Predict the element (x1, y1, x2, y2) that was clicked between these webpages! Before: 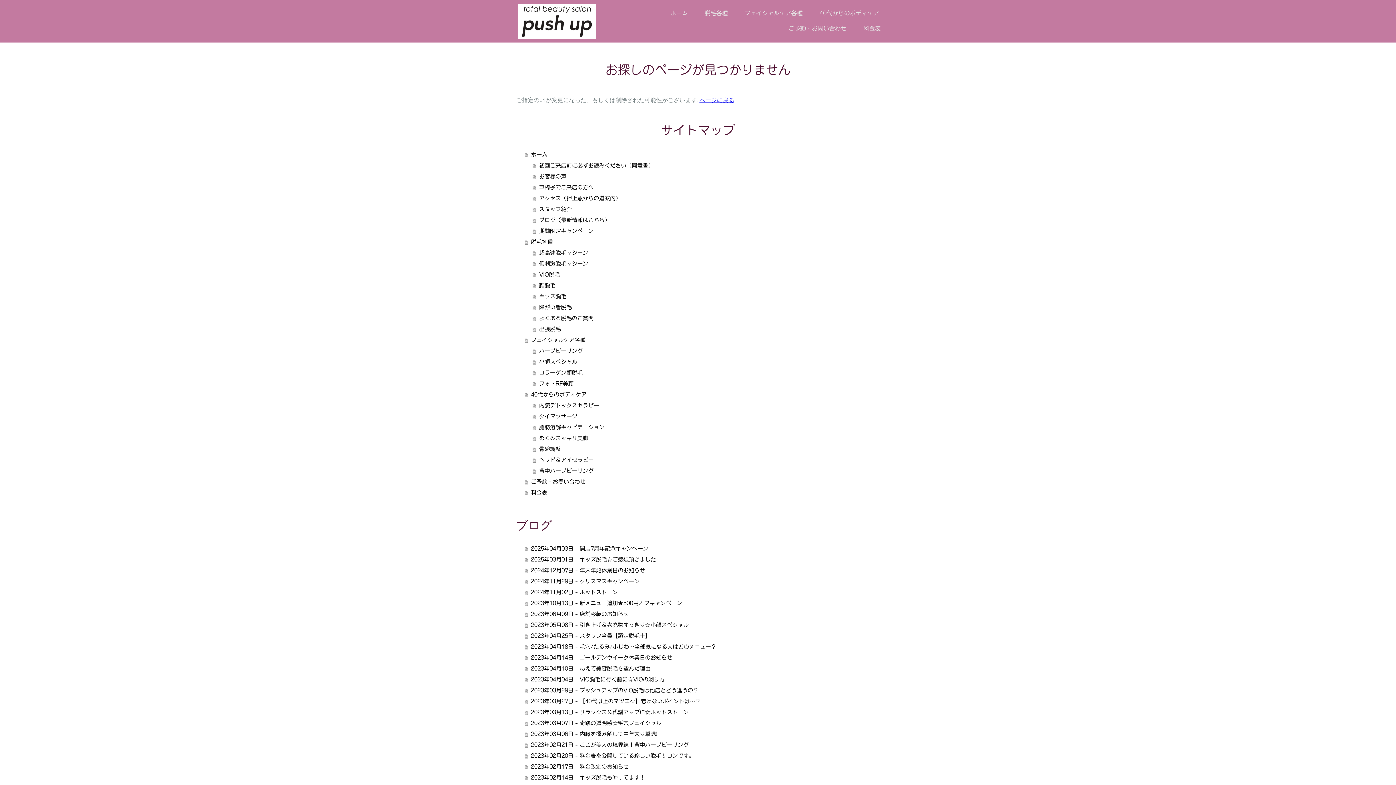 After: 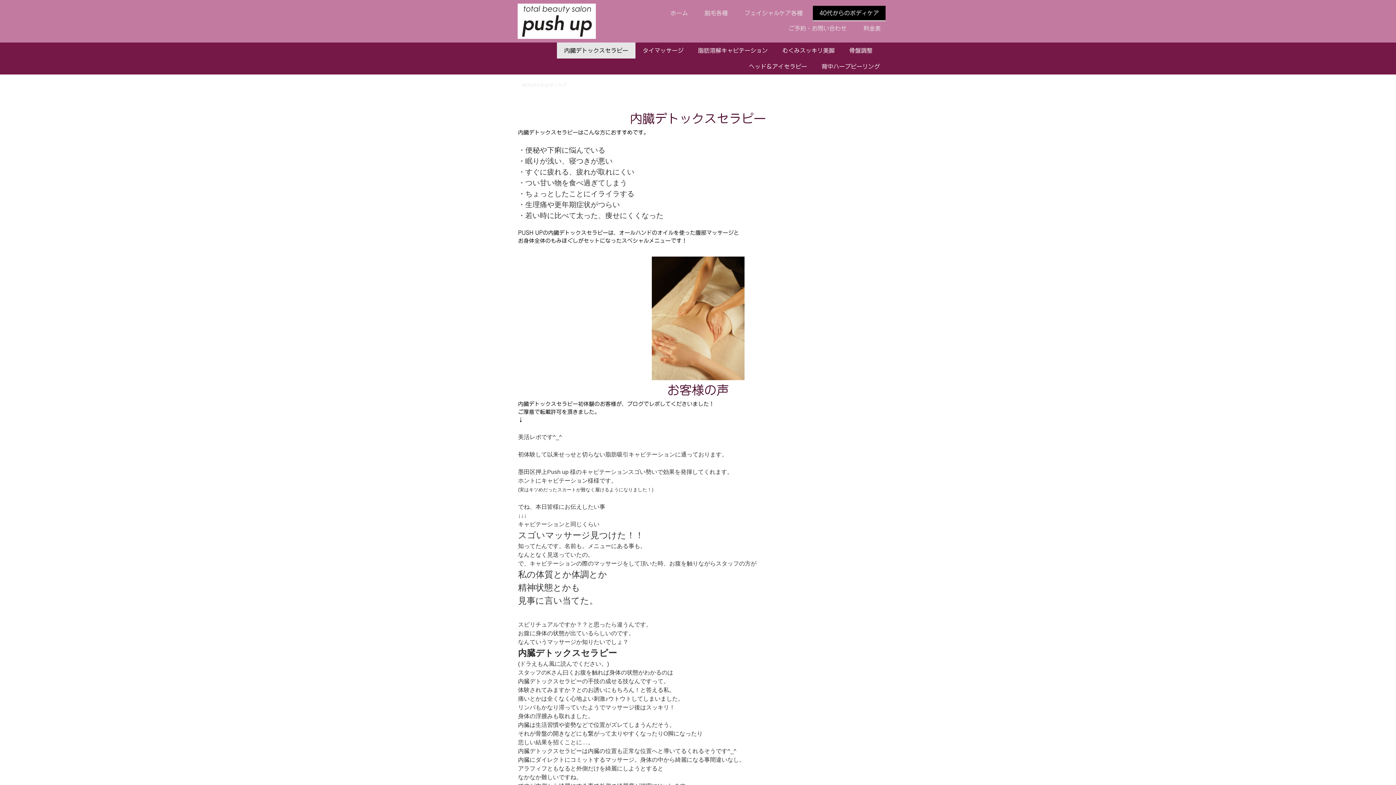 Action: bbox: (532, 400, 880, 411) label: 内臓デトックスセラピー